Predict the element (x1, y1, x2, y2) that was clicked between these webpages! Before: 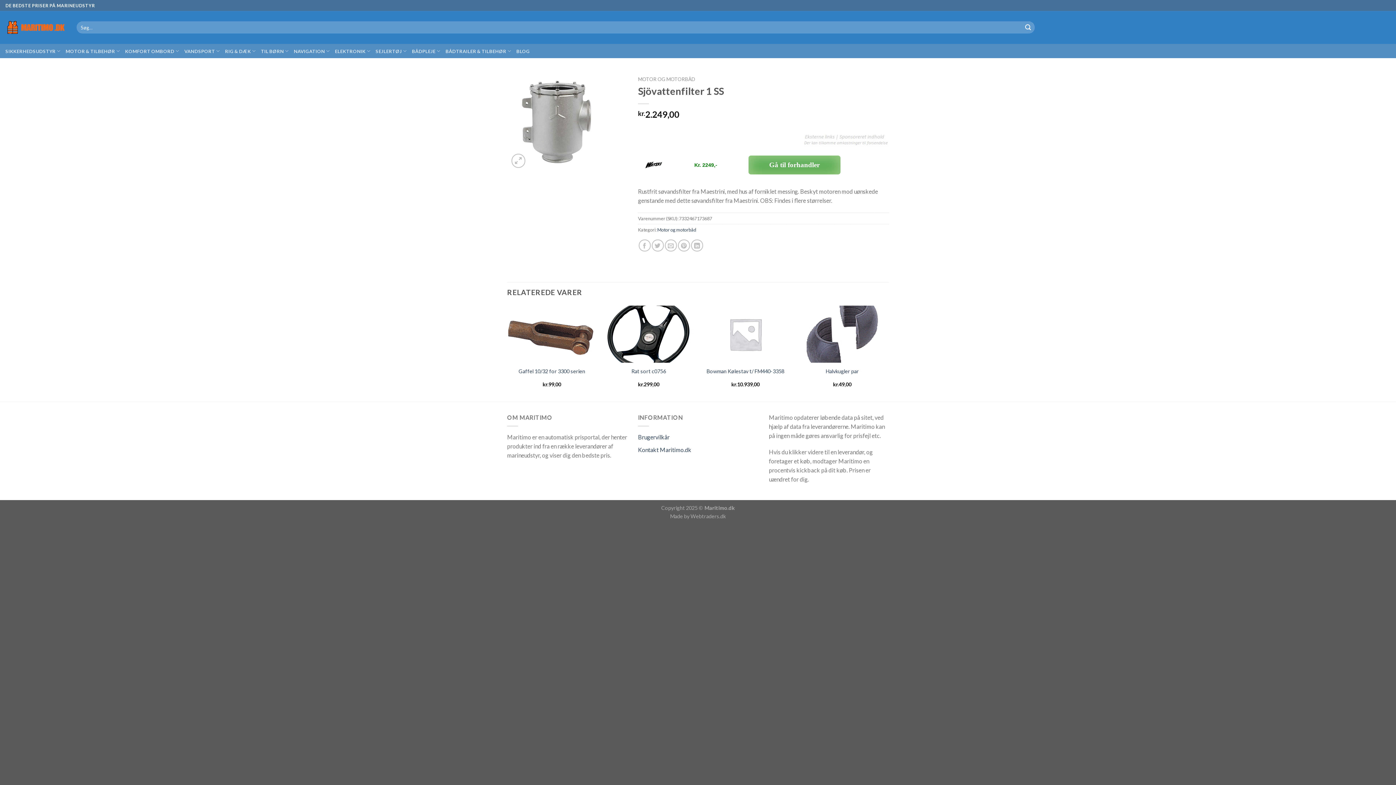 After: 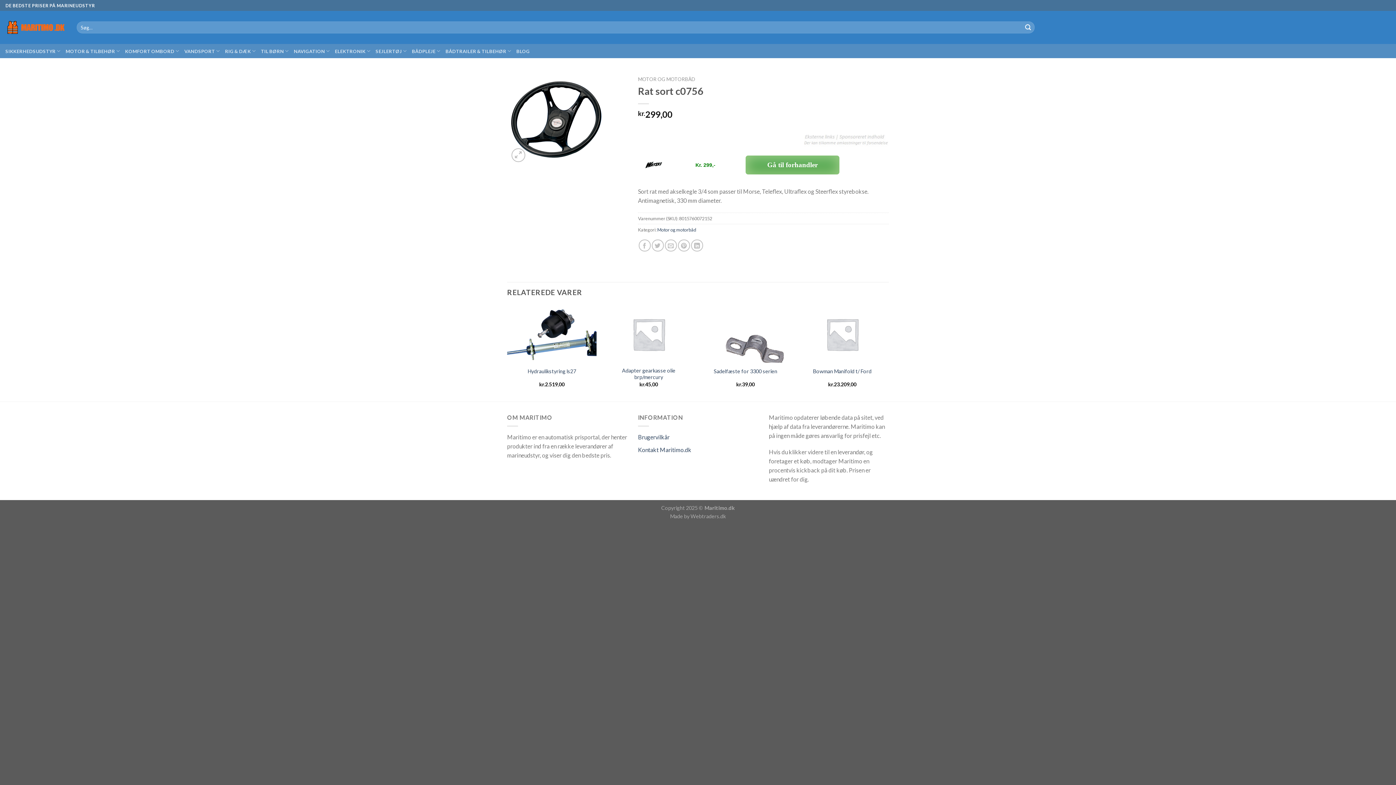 Action: label: Rat sort c0756 bbox: (631, 368, 666, 374)